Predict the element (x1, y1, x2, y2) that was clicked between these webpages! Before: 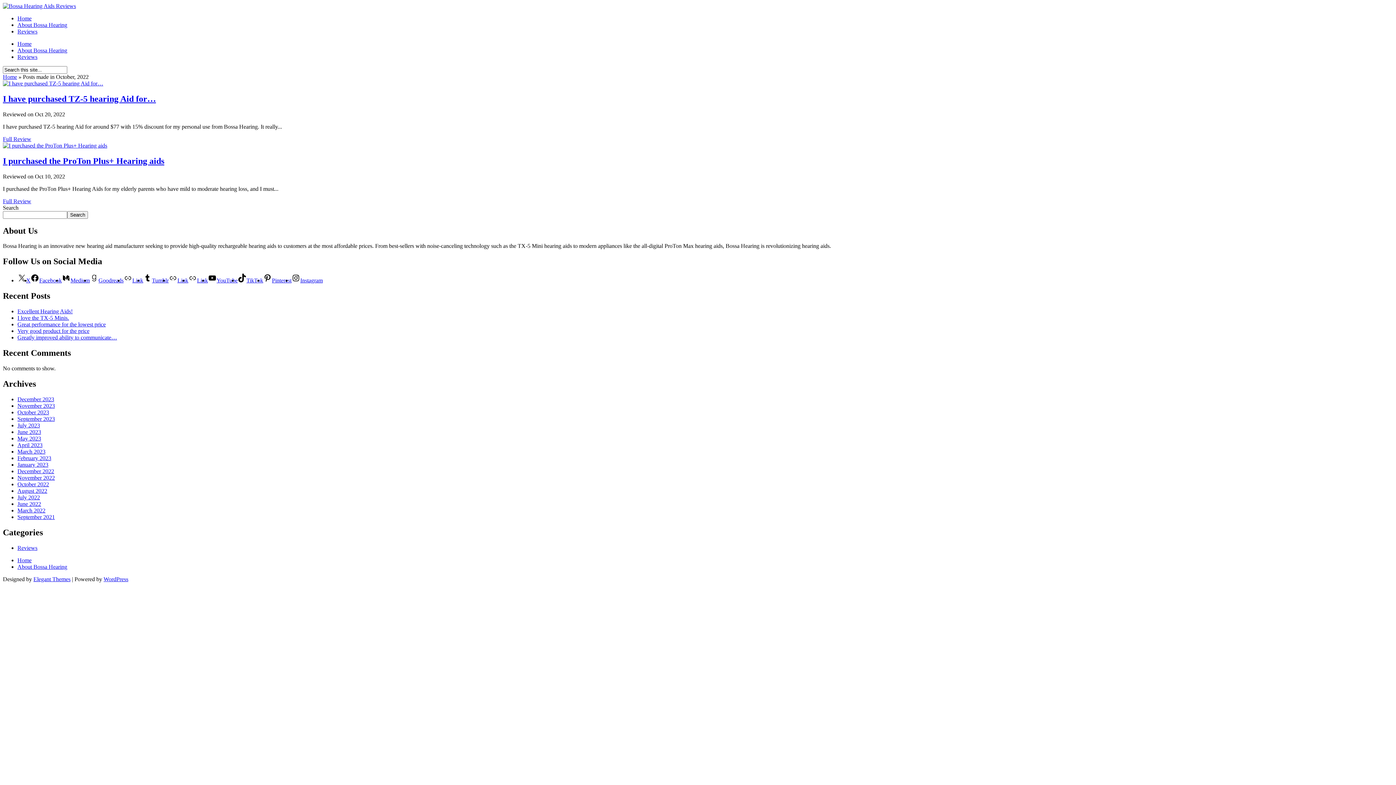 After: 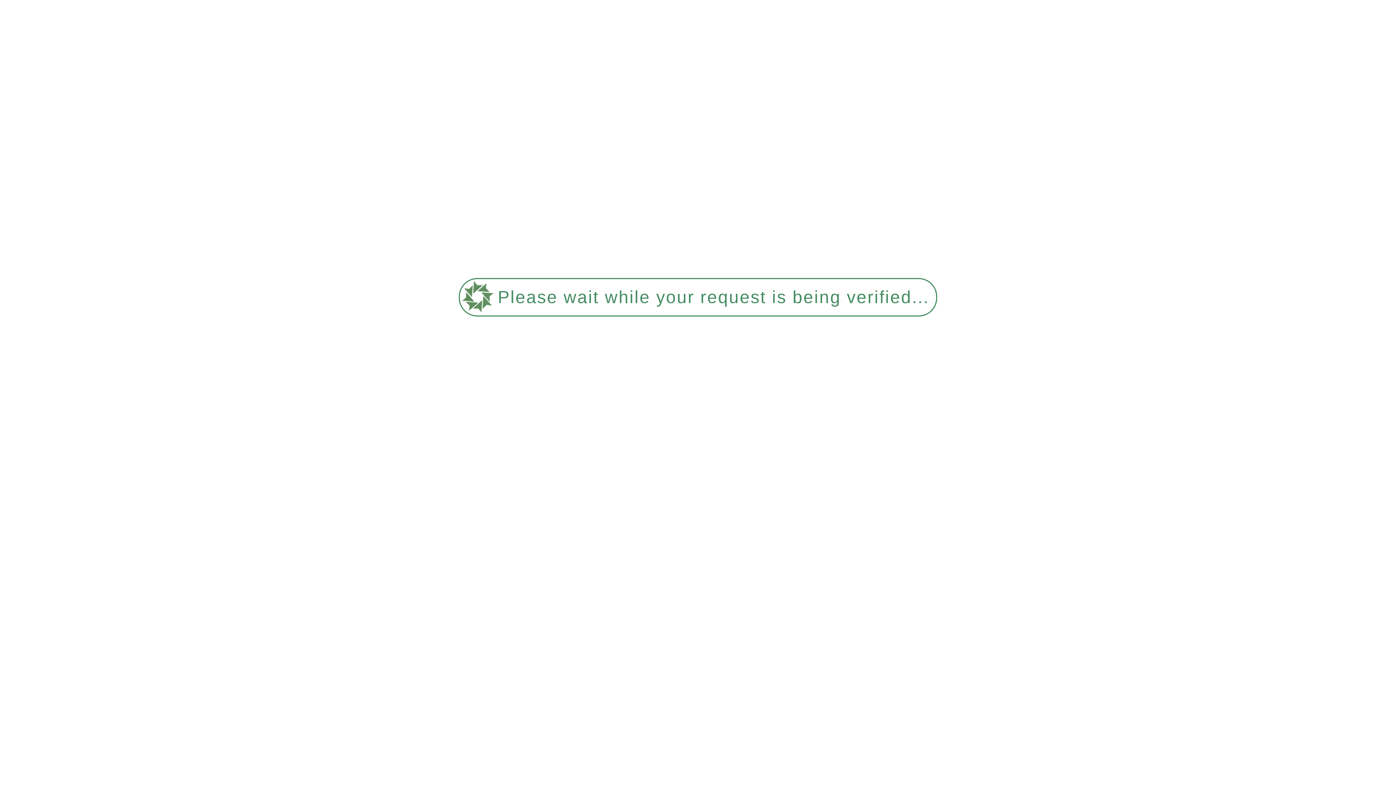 Action: label: Home bbox: (17, 557, 31, 563)